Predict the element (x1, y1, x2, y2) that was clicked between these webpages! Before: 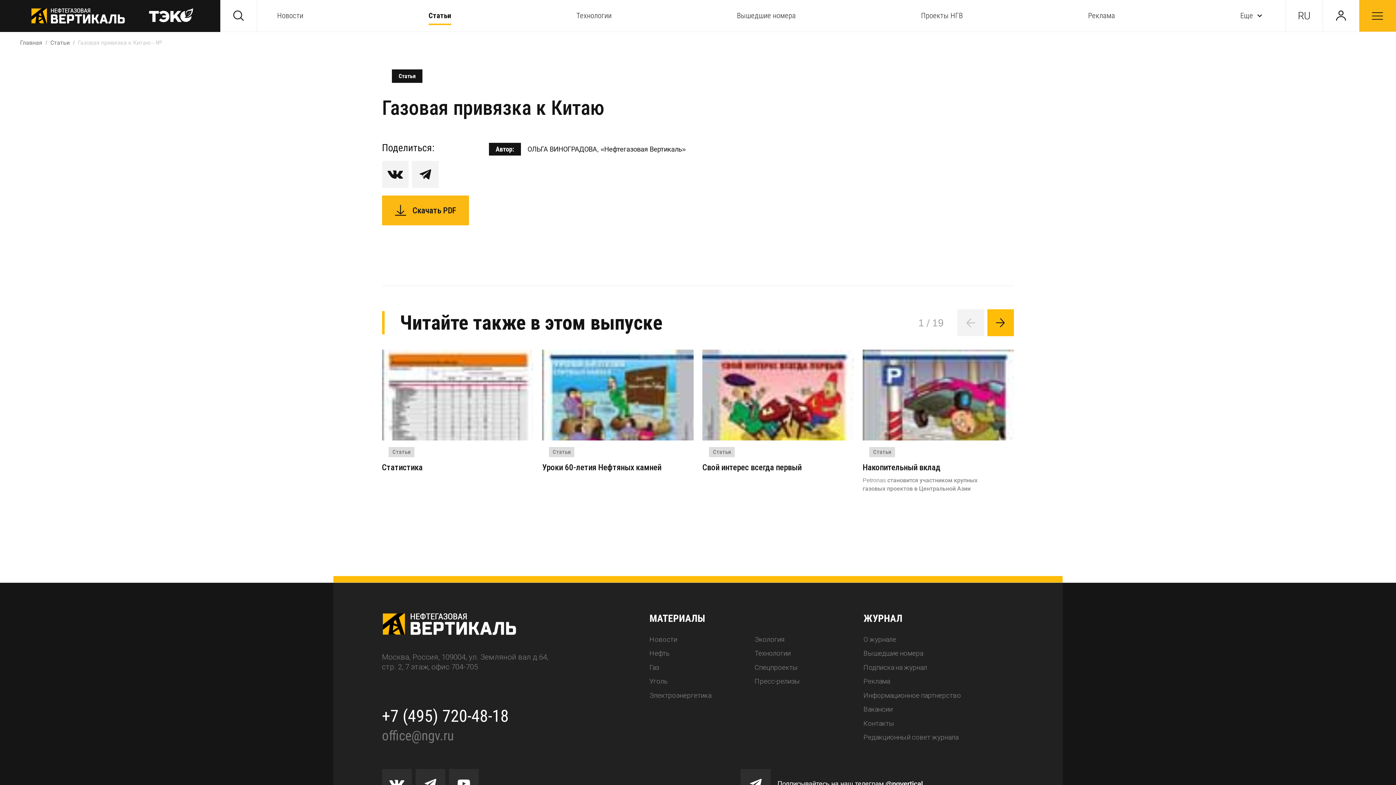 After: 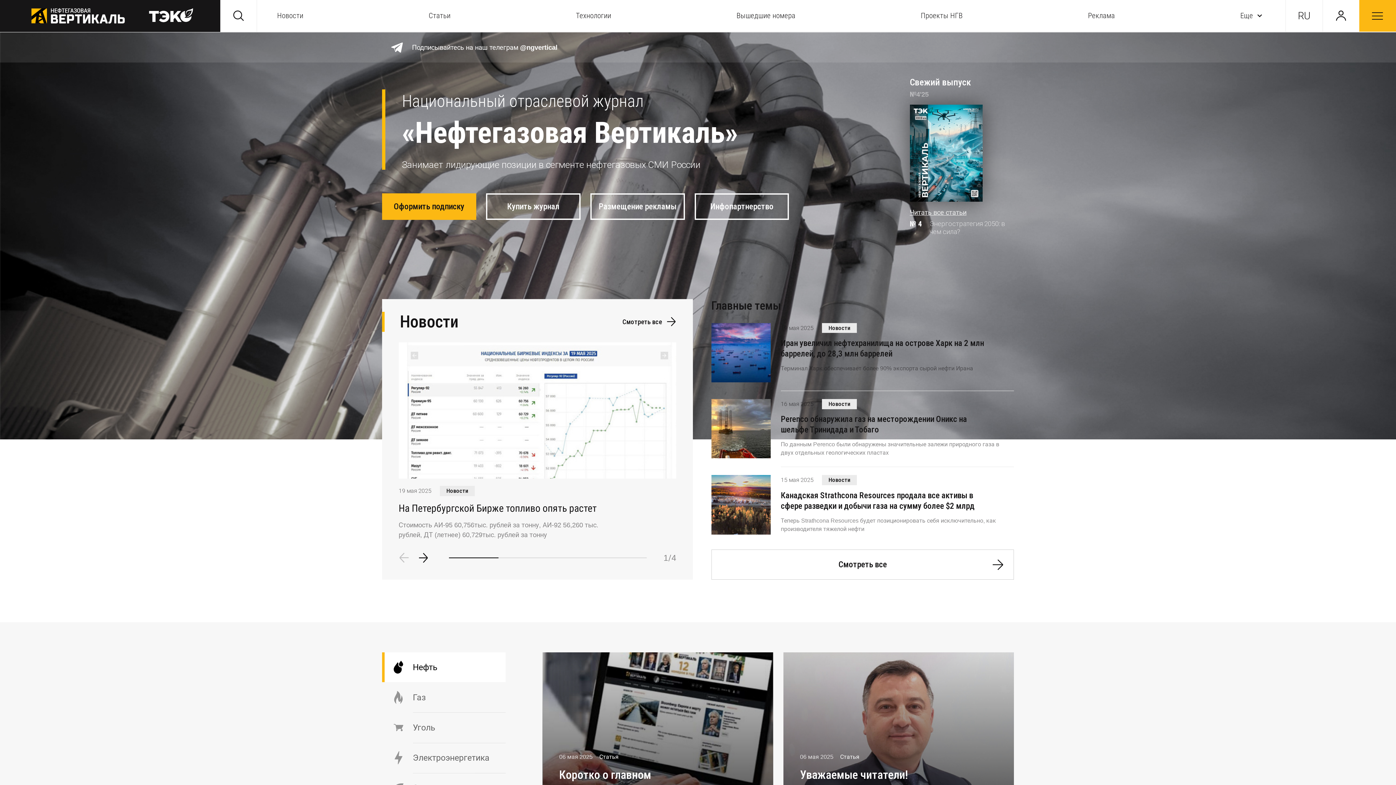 Action: label: Главная bbox: (20, 39, 42, 46)